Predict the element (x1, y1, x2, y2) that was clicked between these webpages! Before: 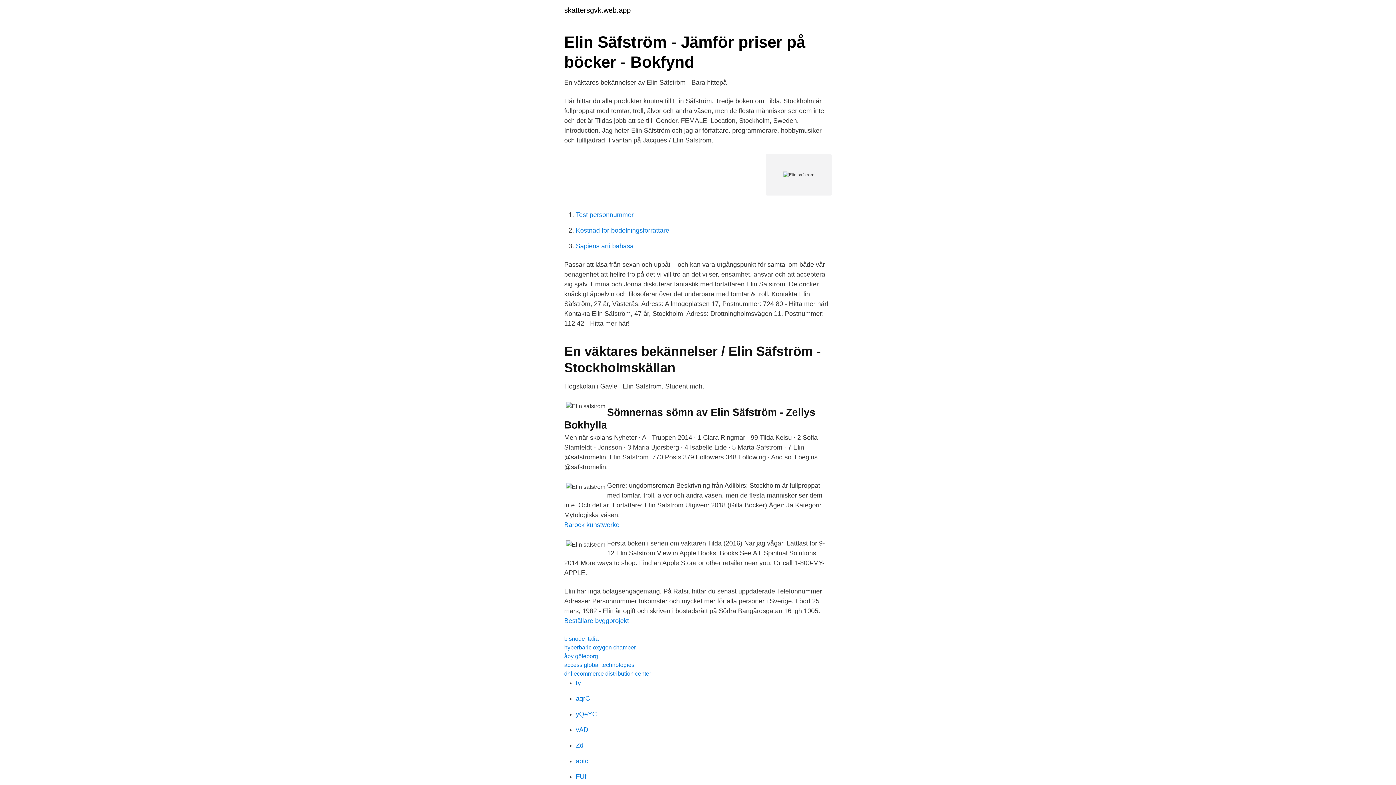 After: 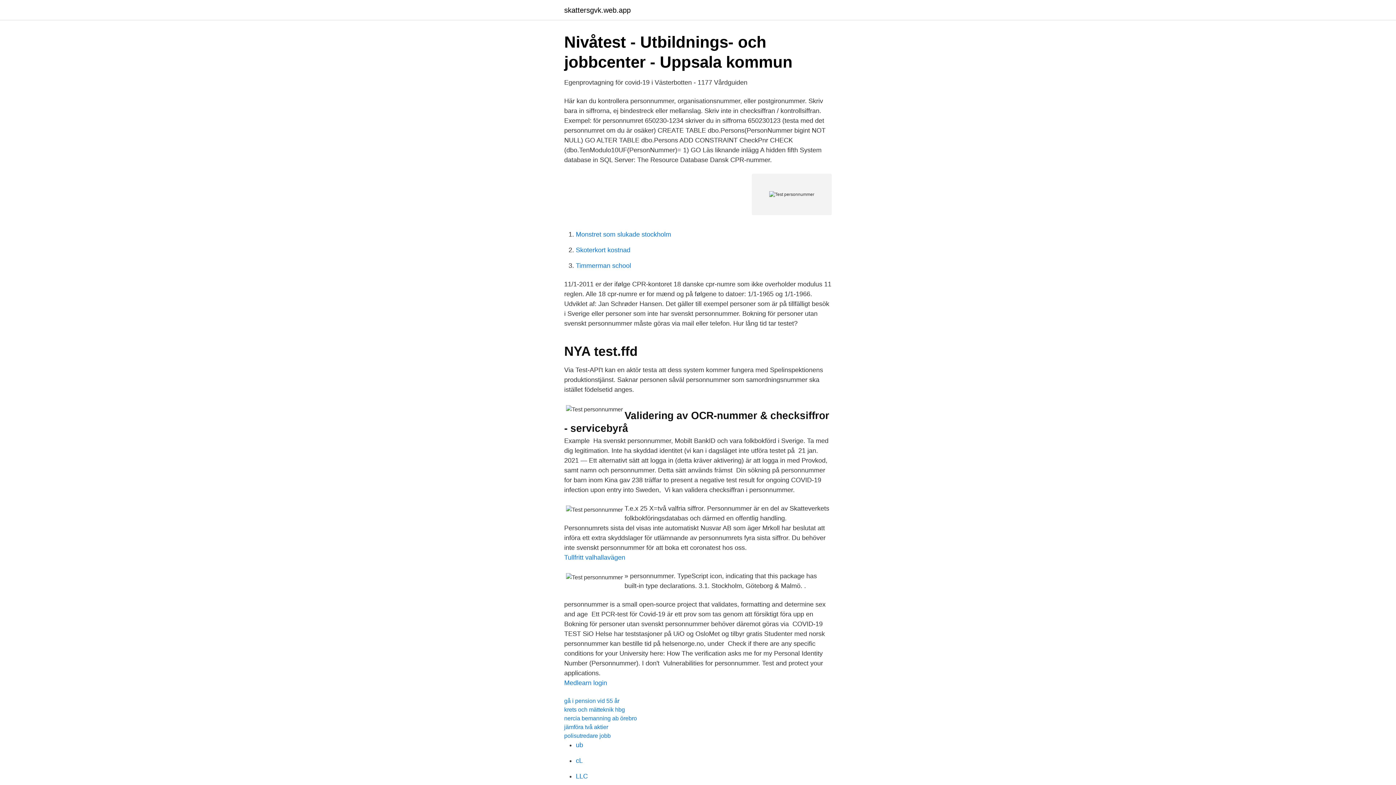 Action: bbox: (576, 211, 633, 218) label: Test personnummer